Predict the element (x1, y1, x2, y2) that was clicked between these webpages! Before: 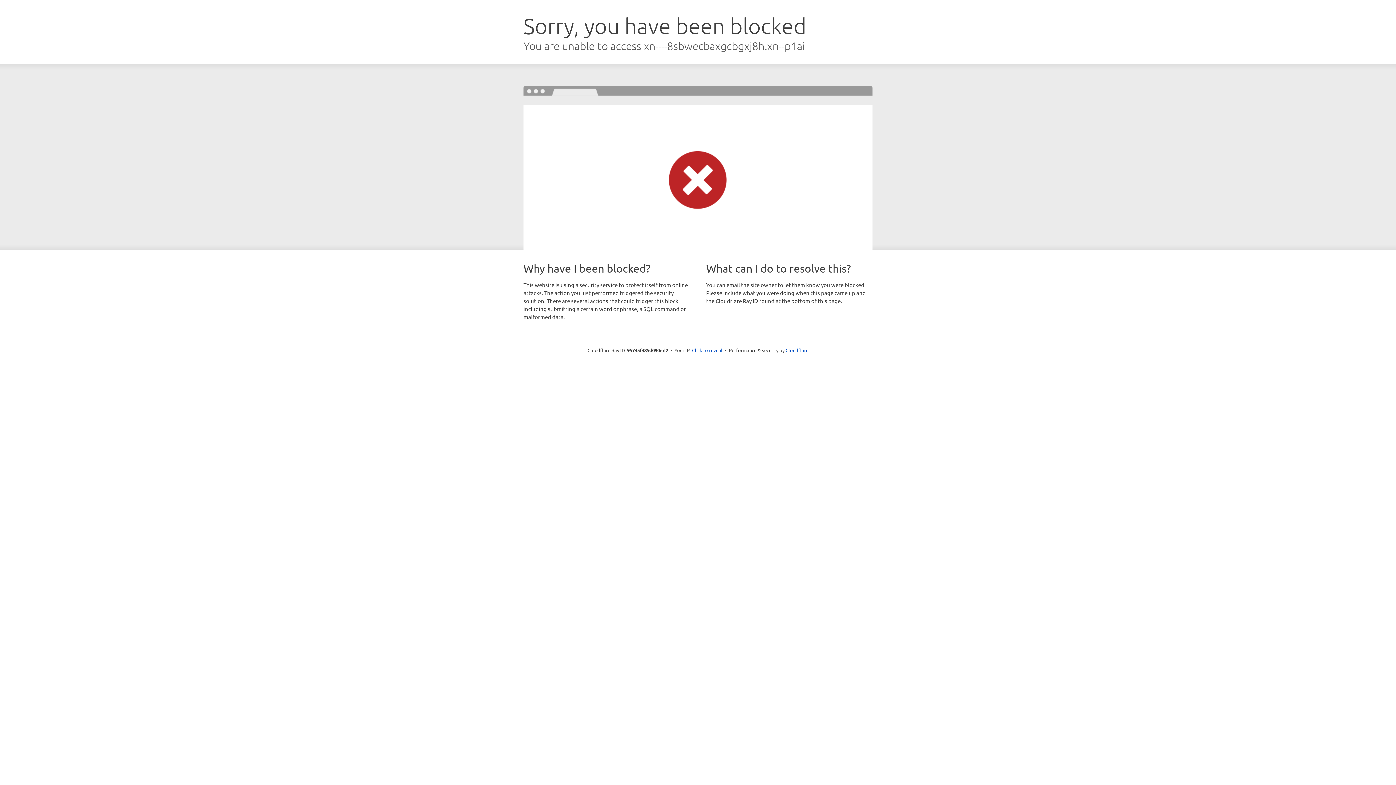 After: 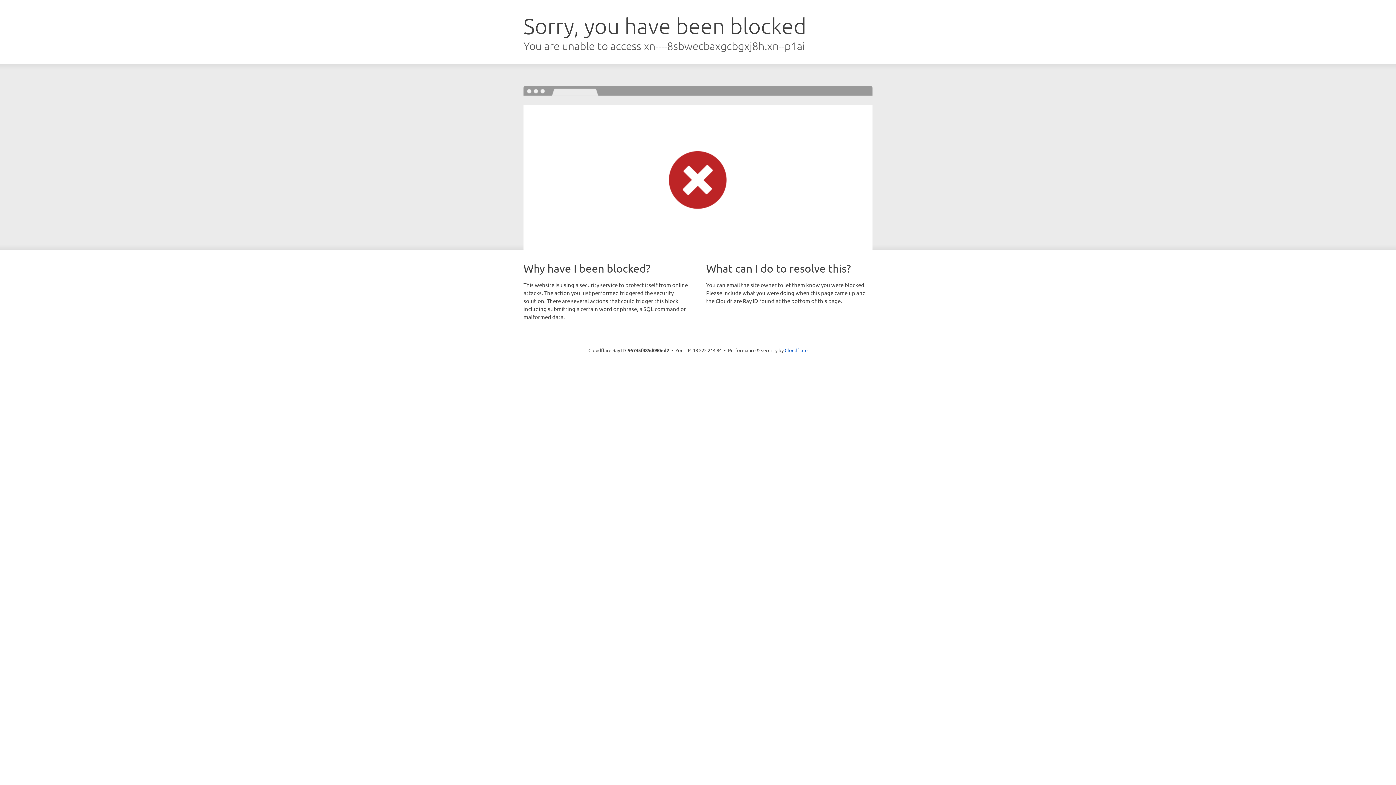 Action: bbox: (692, 346, 722, 353) label: Click to reveal